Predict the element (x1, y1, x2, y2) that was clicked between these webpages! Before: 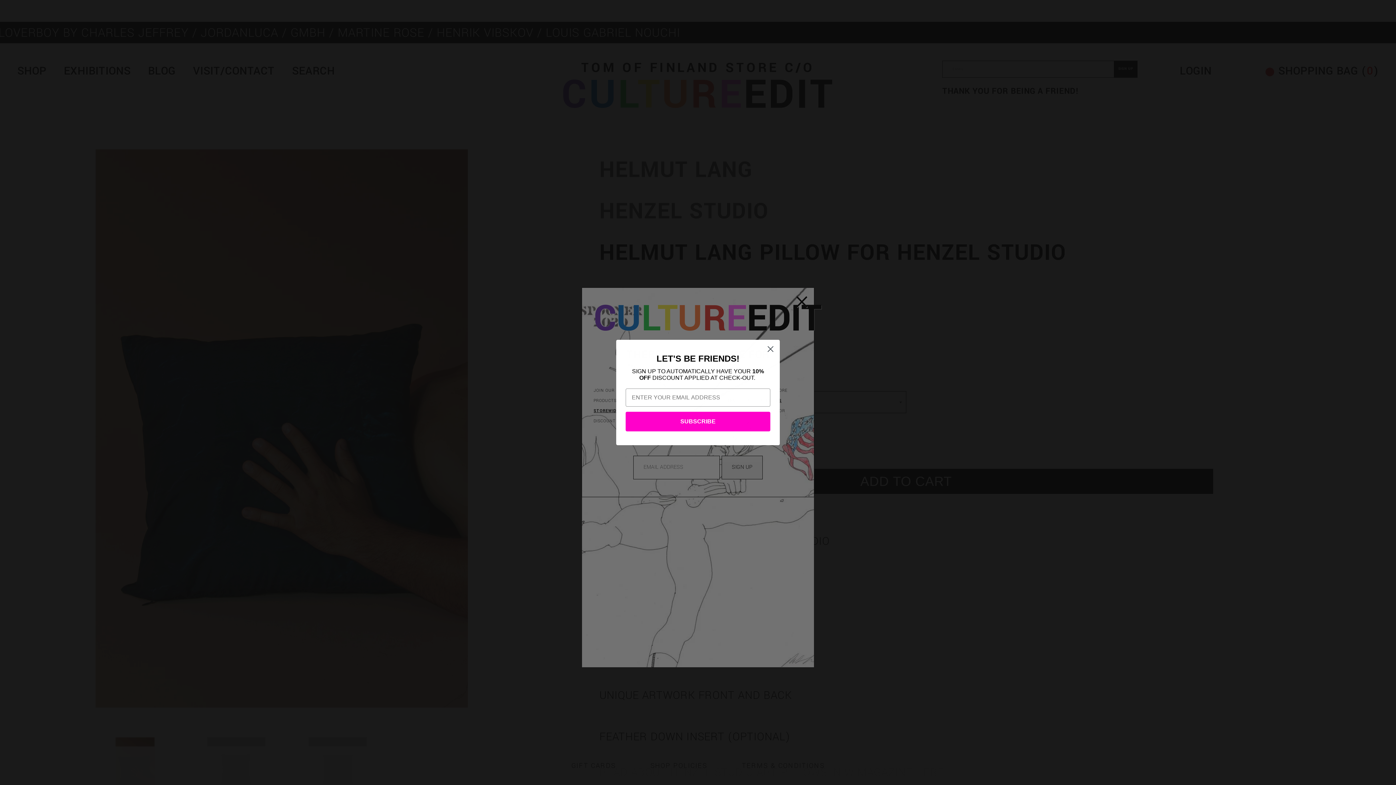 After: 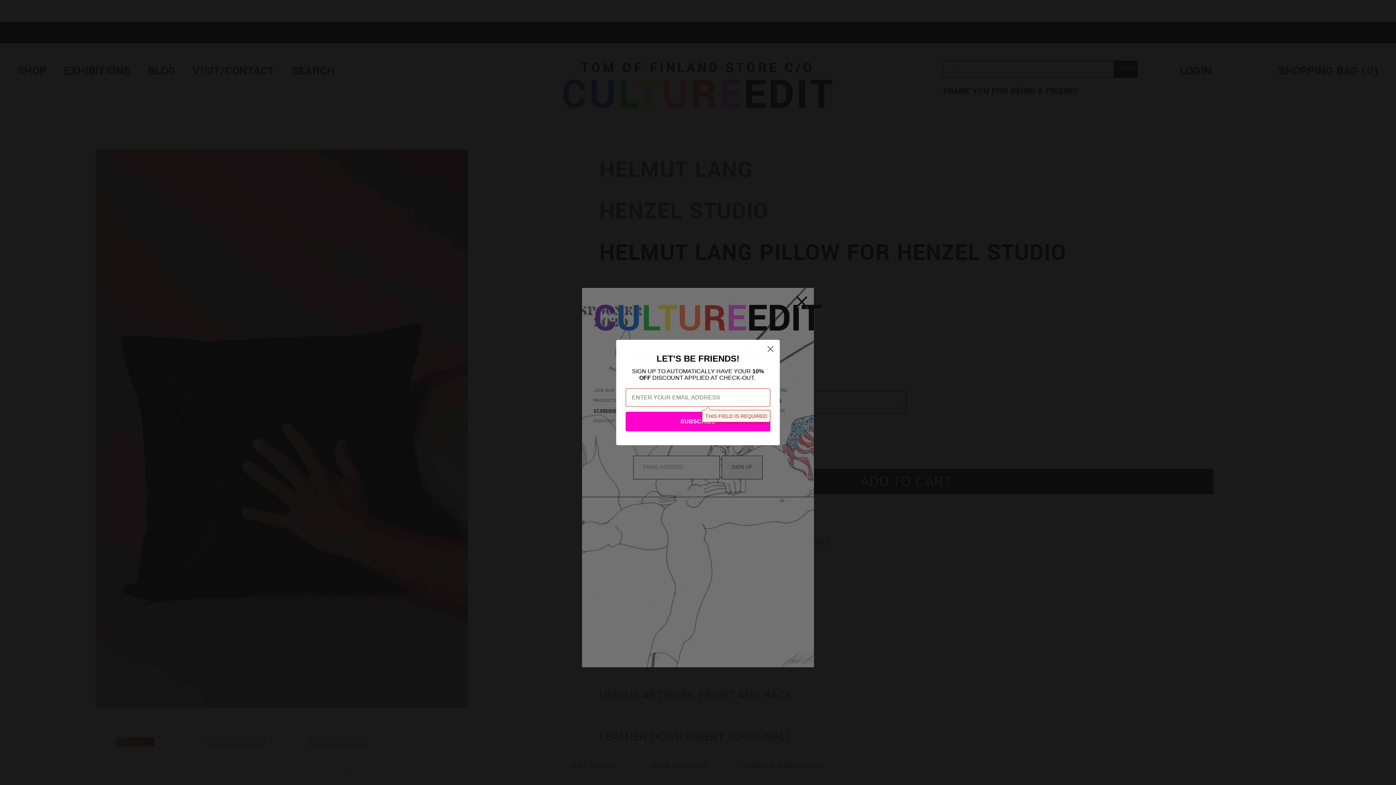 Action: label: SUBSCRIBE bbox: (625, 412, 770, 431)